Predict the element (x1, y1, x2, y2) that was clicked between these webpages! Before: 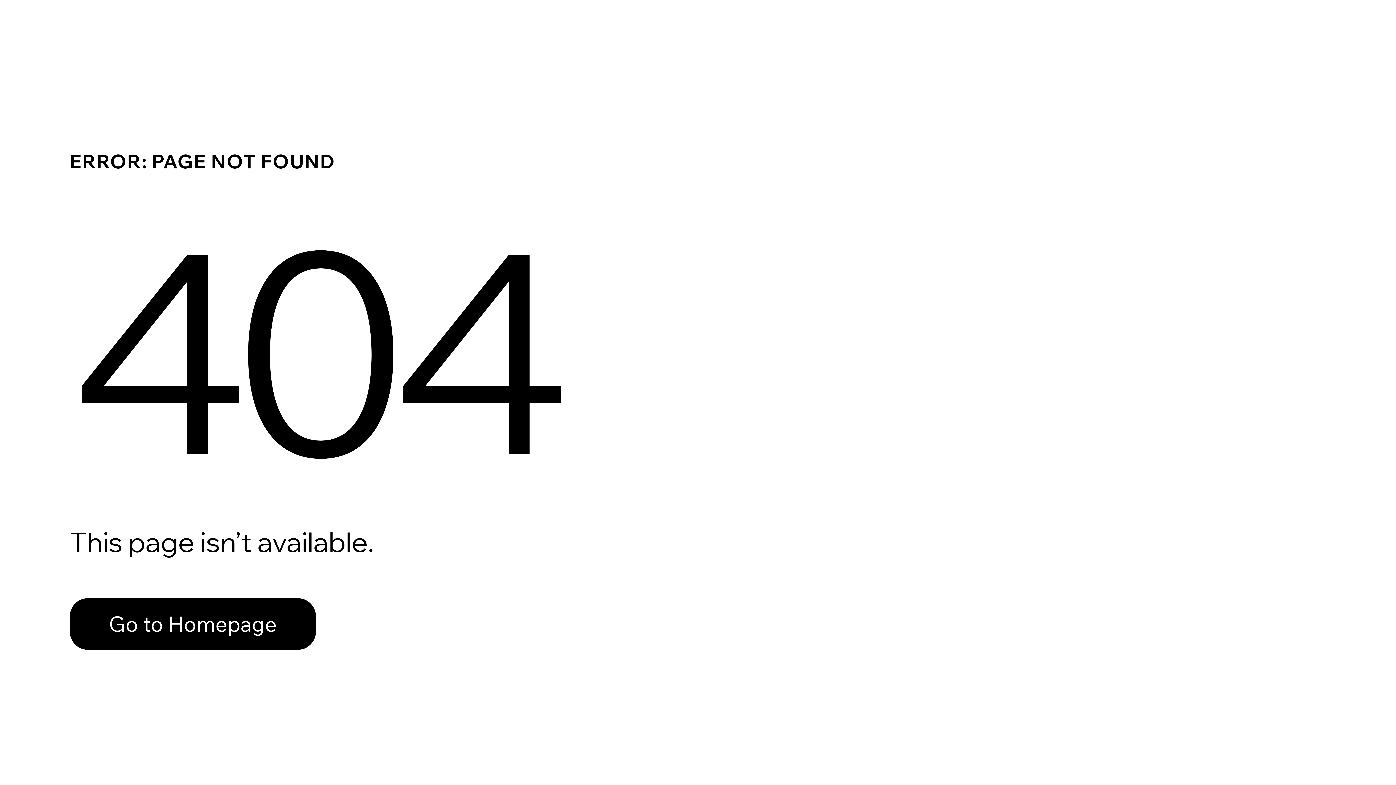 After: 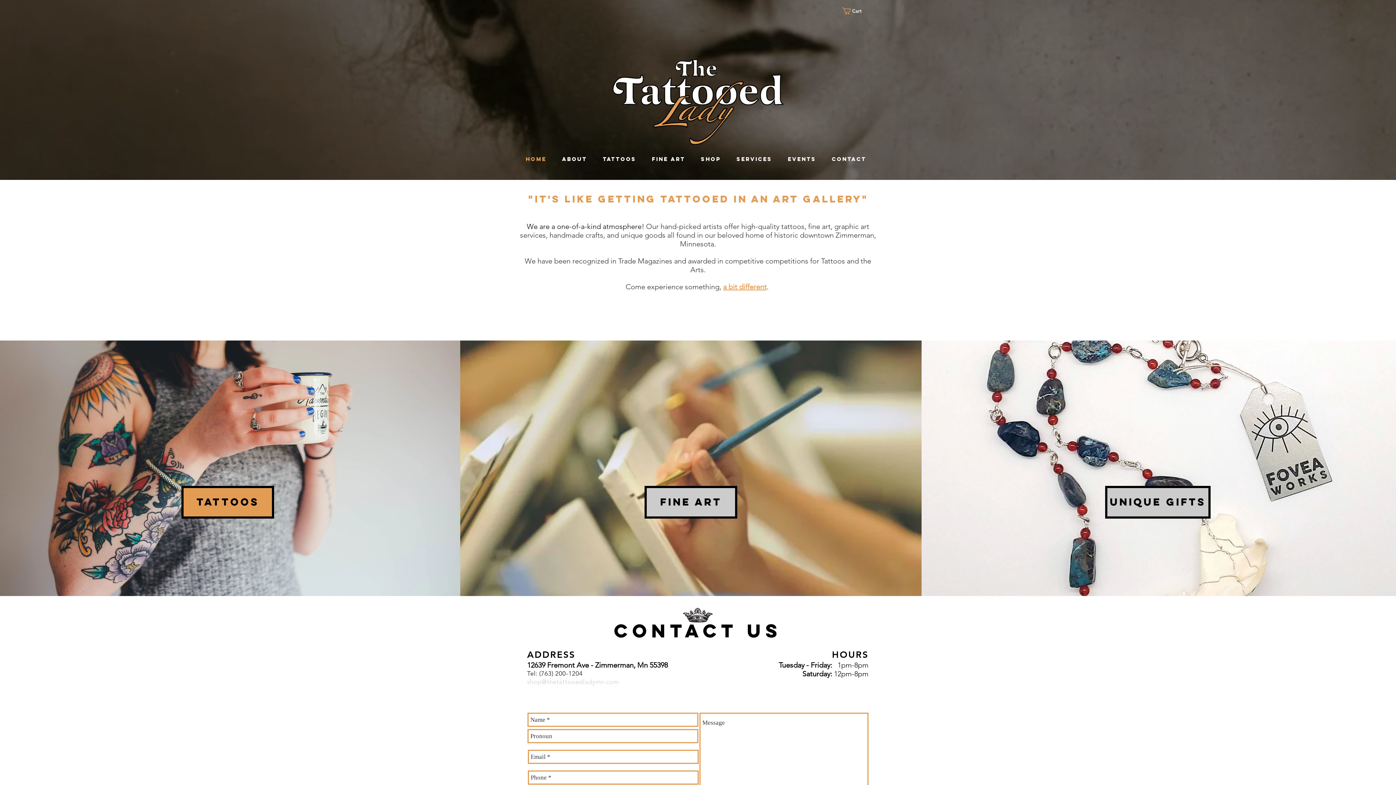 Action: label: Go to Homepage bbox: (69, 598, 316, 650)